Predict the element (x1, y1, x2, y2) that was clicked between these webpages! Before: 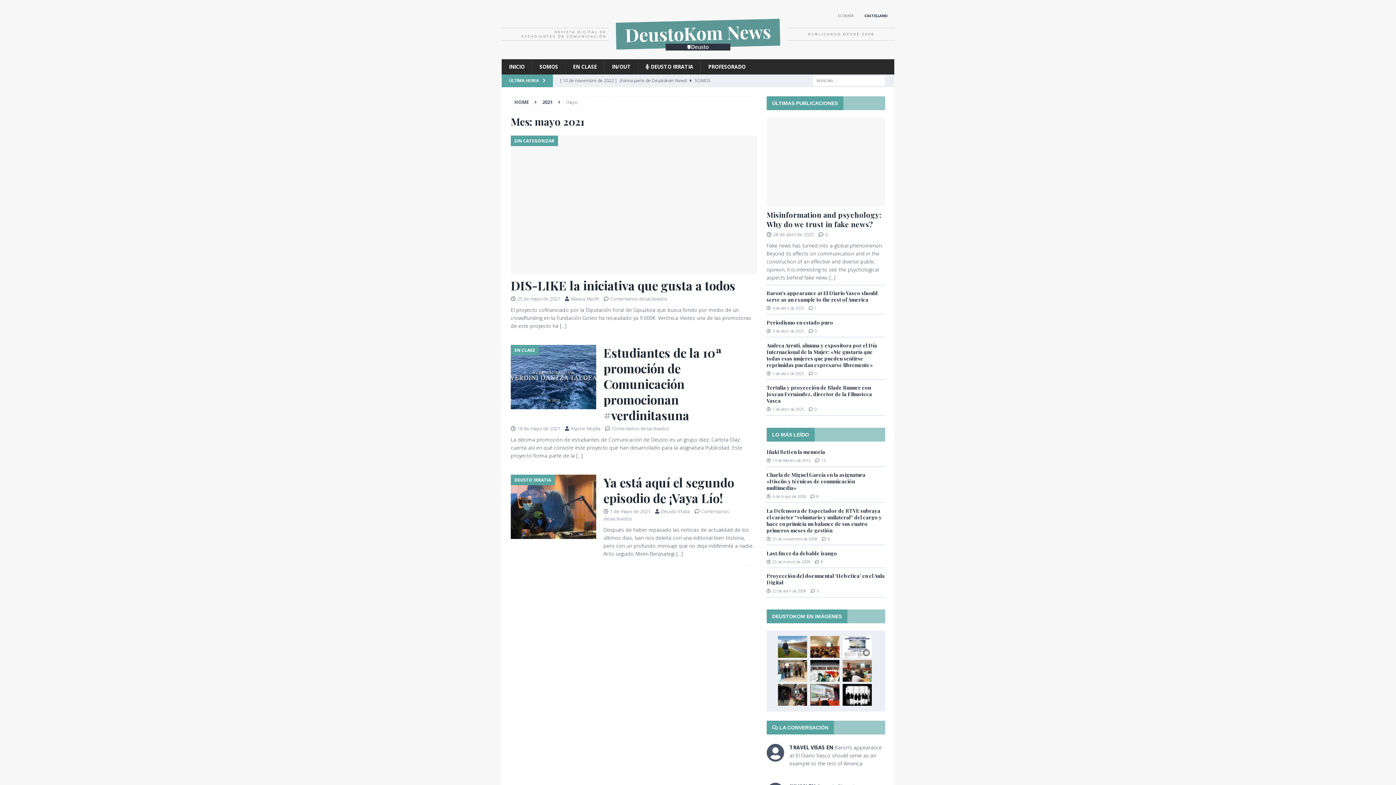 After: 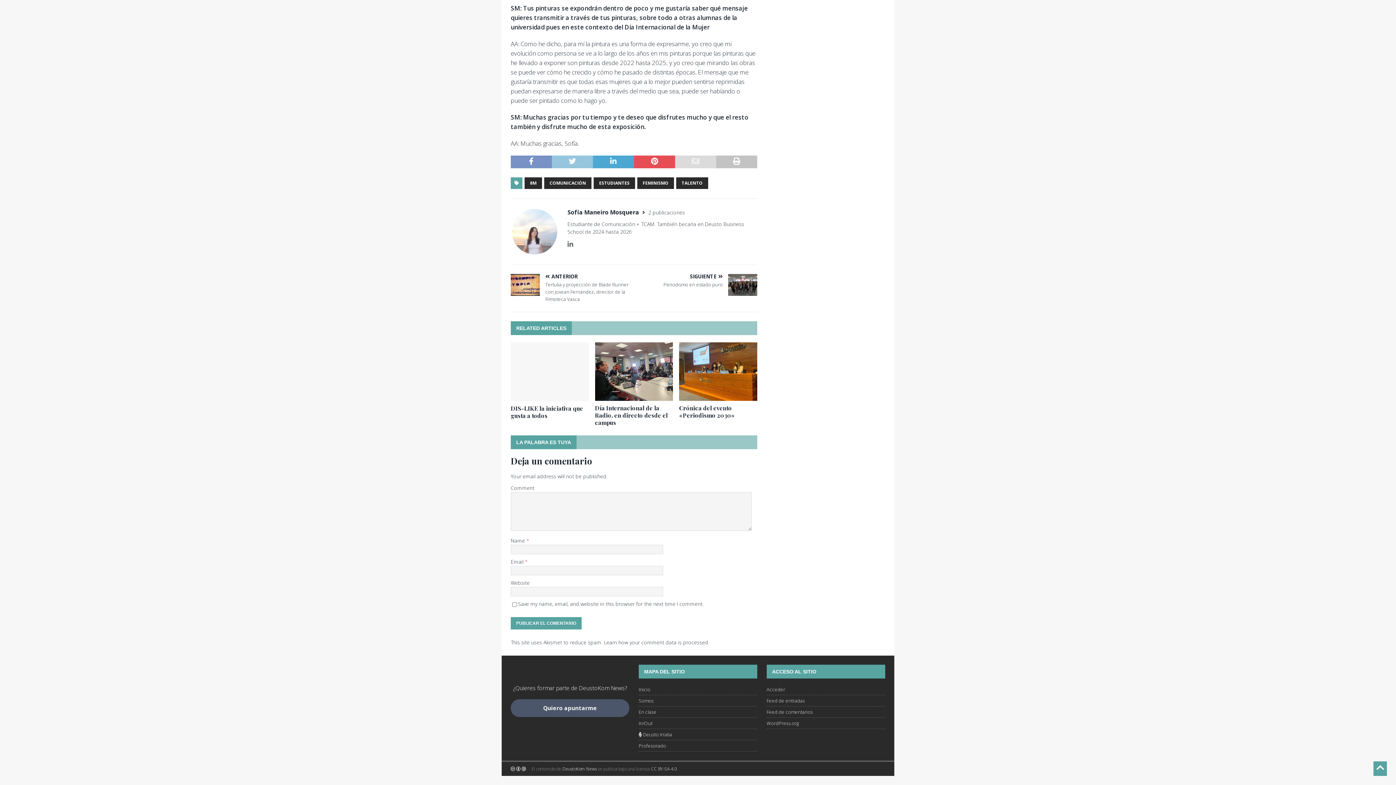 Action: bbox: (814, 370, 817, 376) label: 0